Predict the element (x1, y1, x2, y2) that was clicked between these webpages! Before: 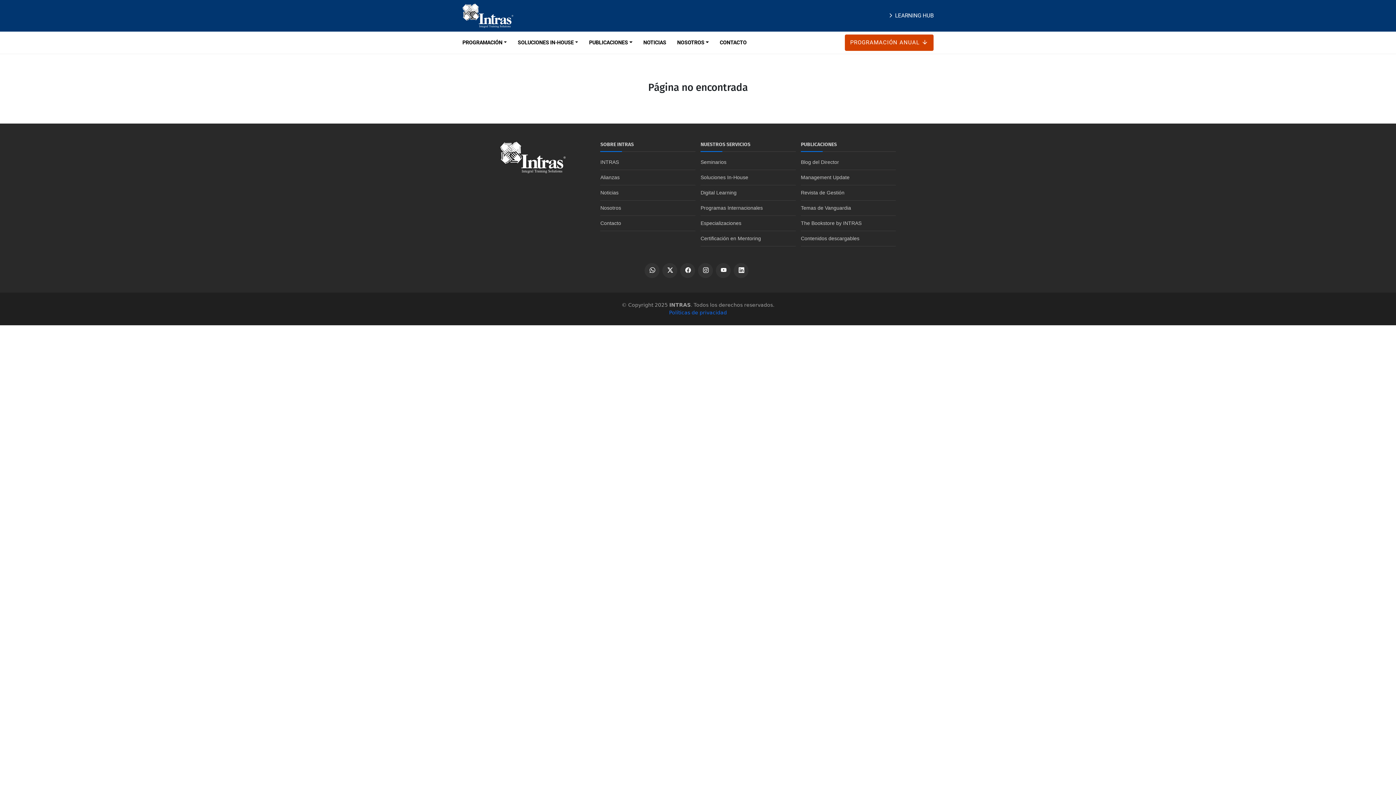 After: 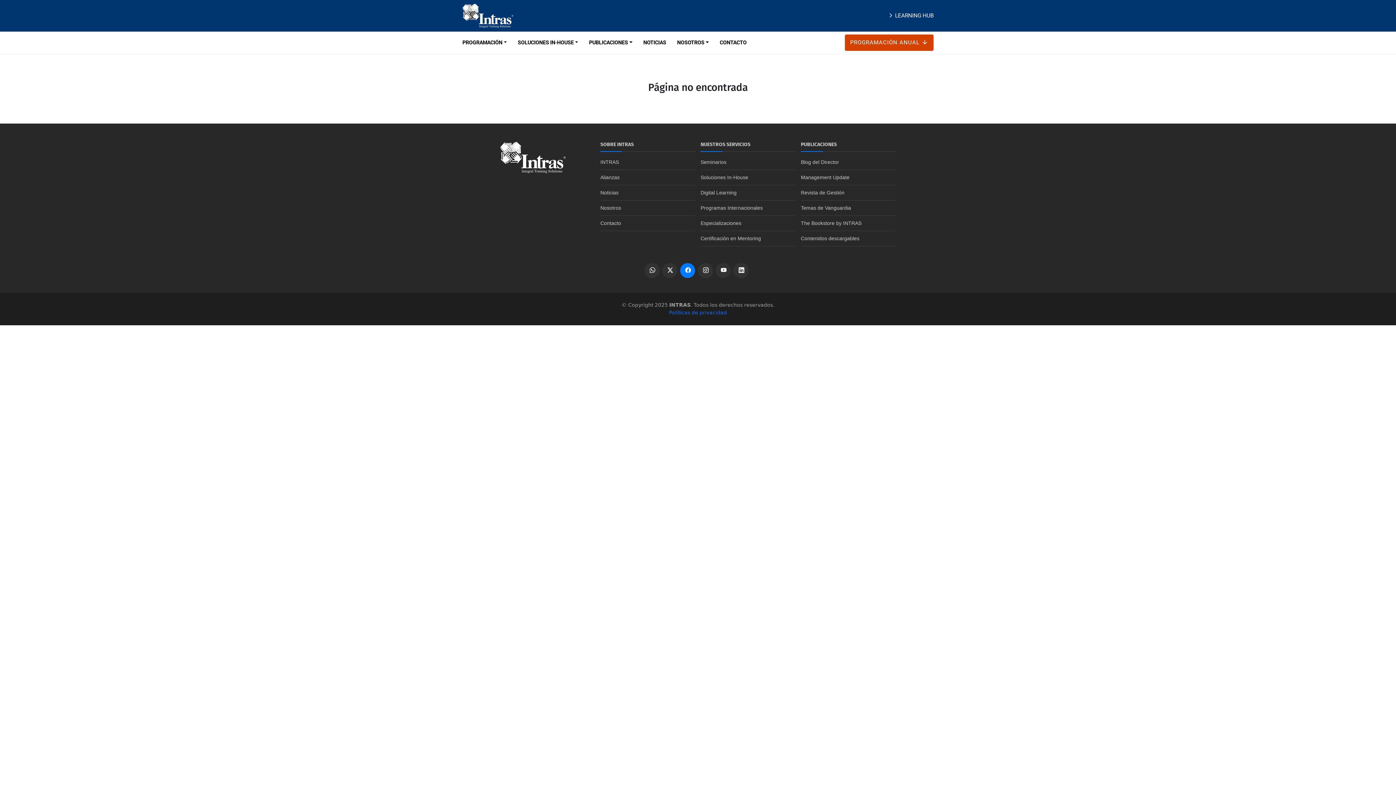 Action: bbox: (680, 263, 695, 278) label: Ver perfil de Facebook